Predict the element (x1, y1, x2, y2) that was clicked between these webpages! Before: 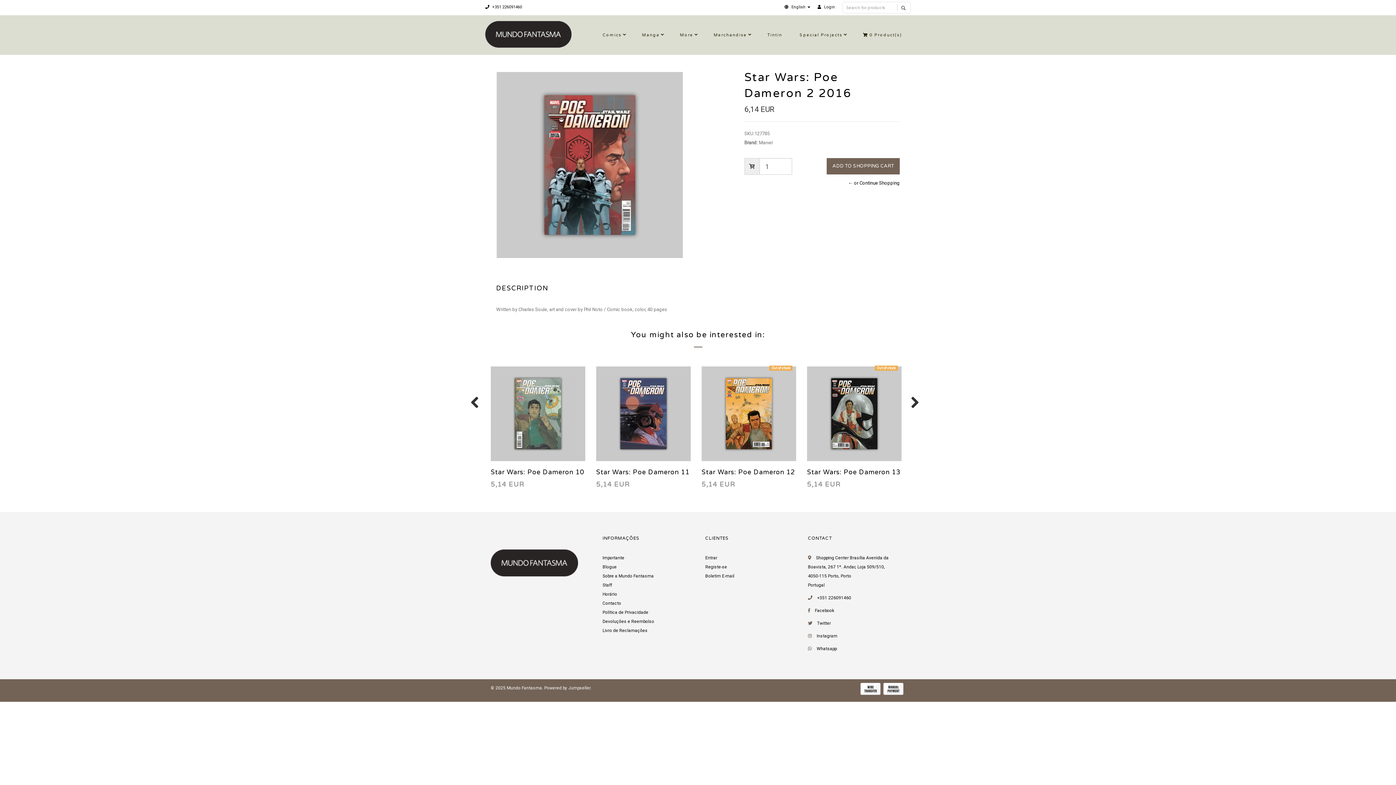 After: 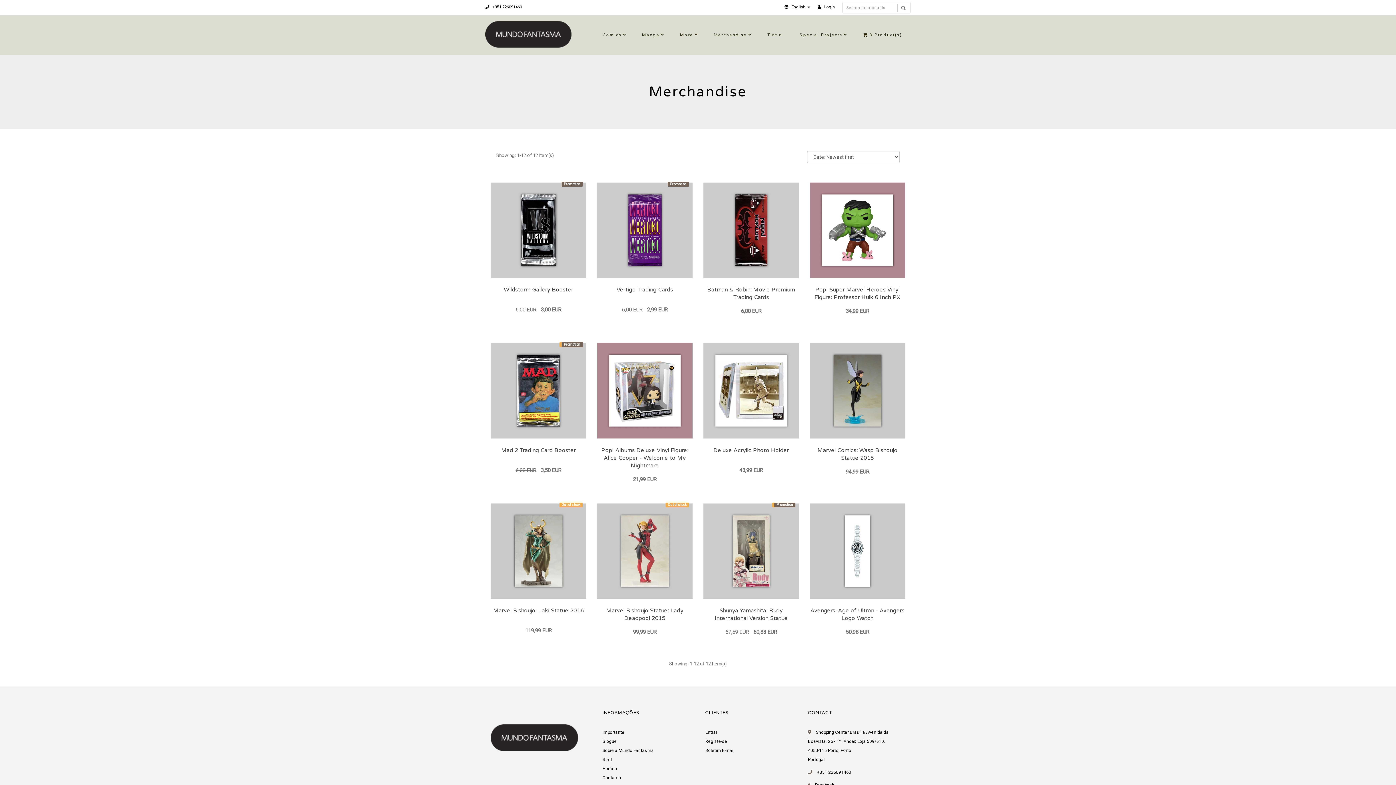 Action: label: Merchandise bbox: (705, 15, 758, 54)